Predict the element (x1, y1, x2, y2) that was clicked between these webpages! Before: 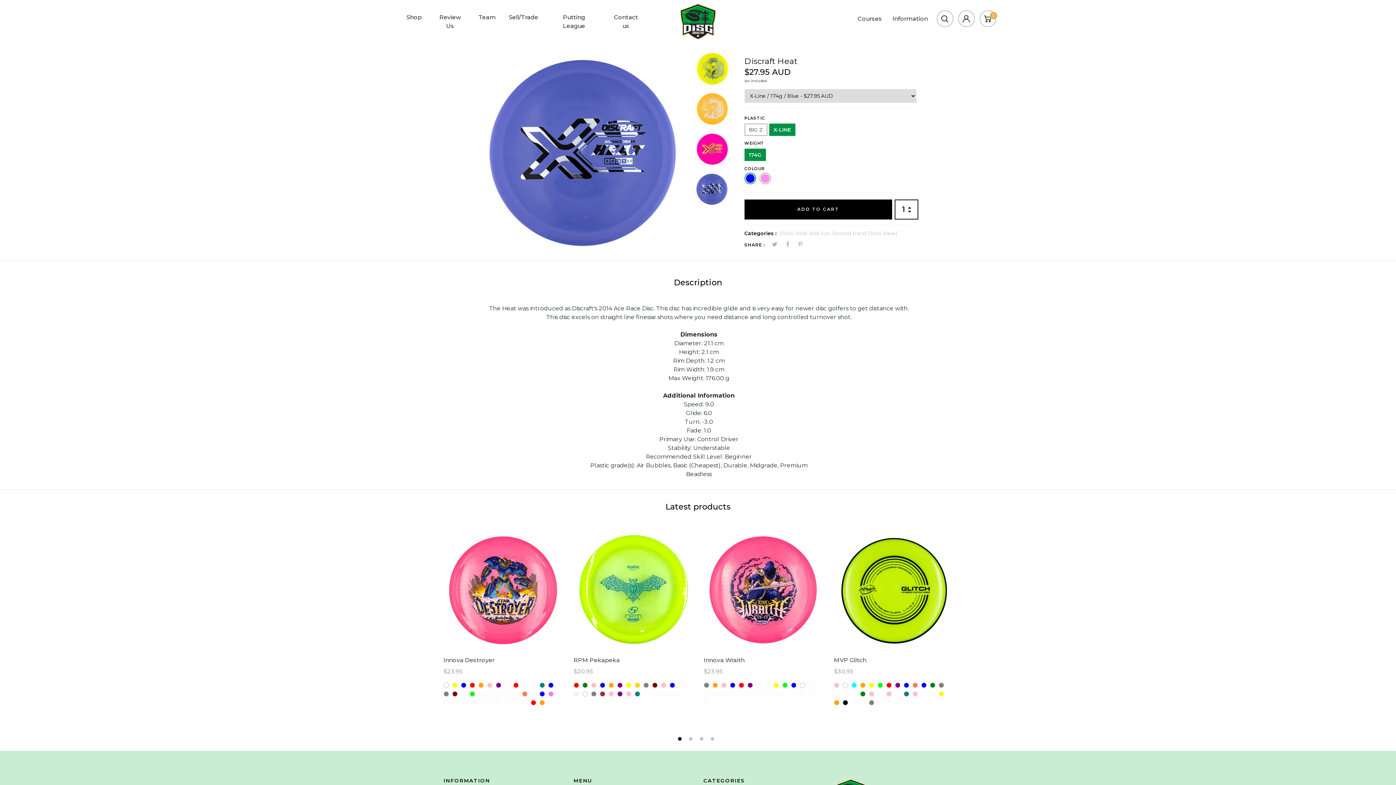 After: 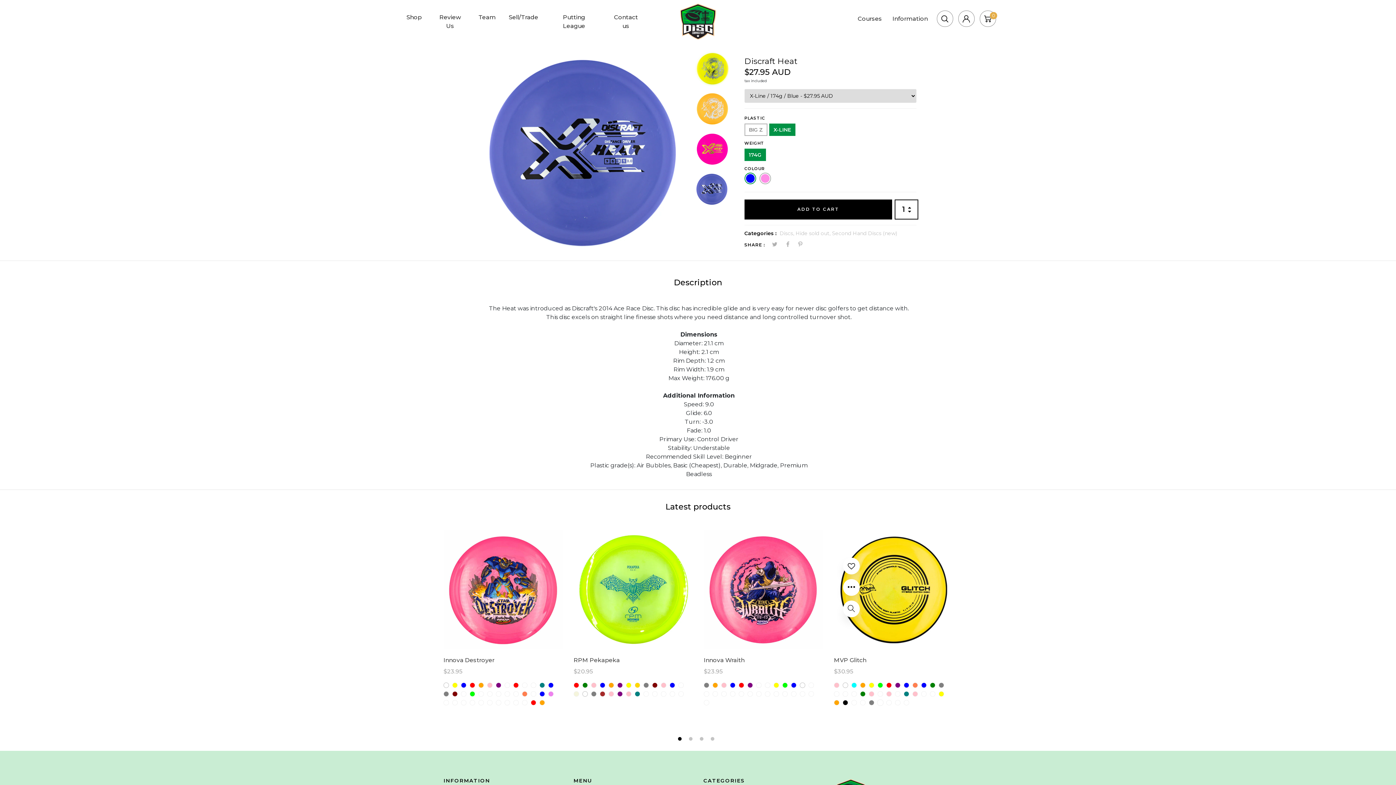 Action: bbox: (877, 700, 883, 705)